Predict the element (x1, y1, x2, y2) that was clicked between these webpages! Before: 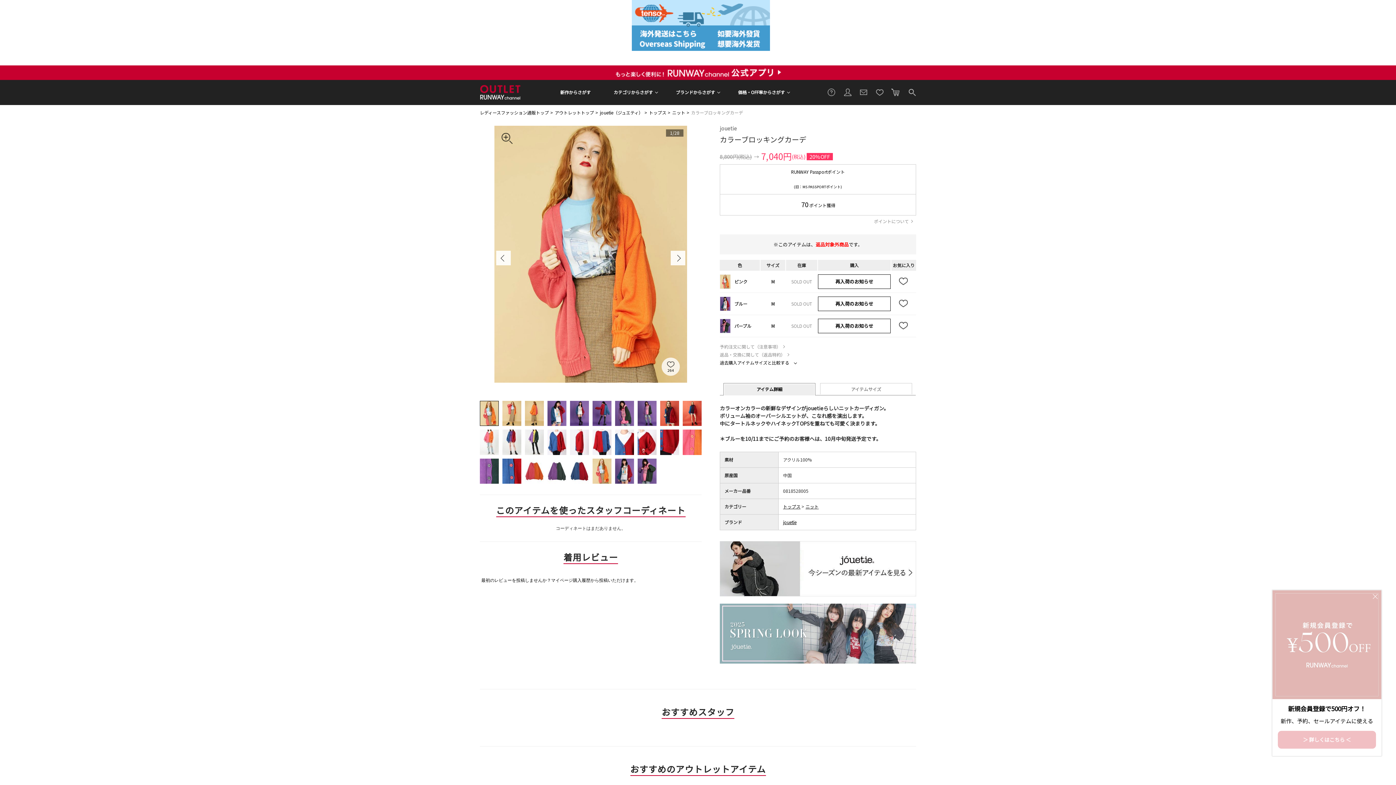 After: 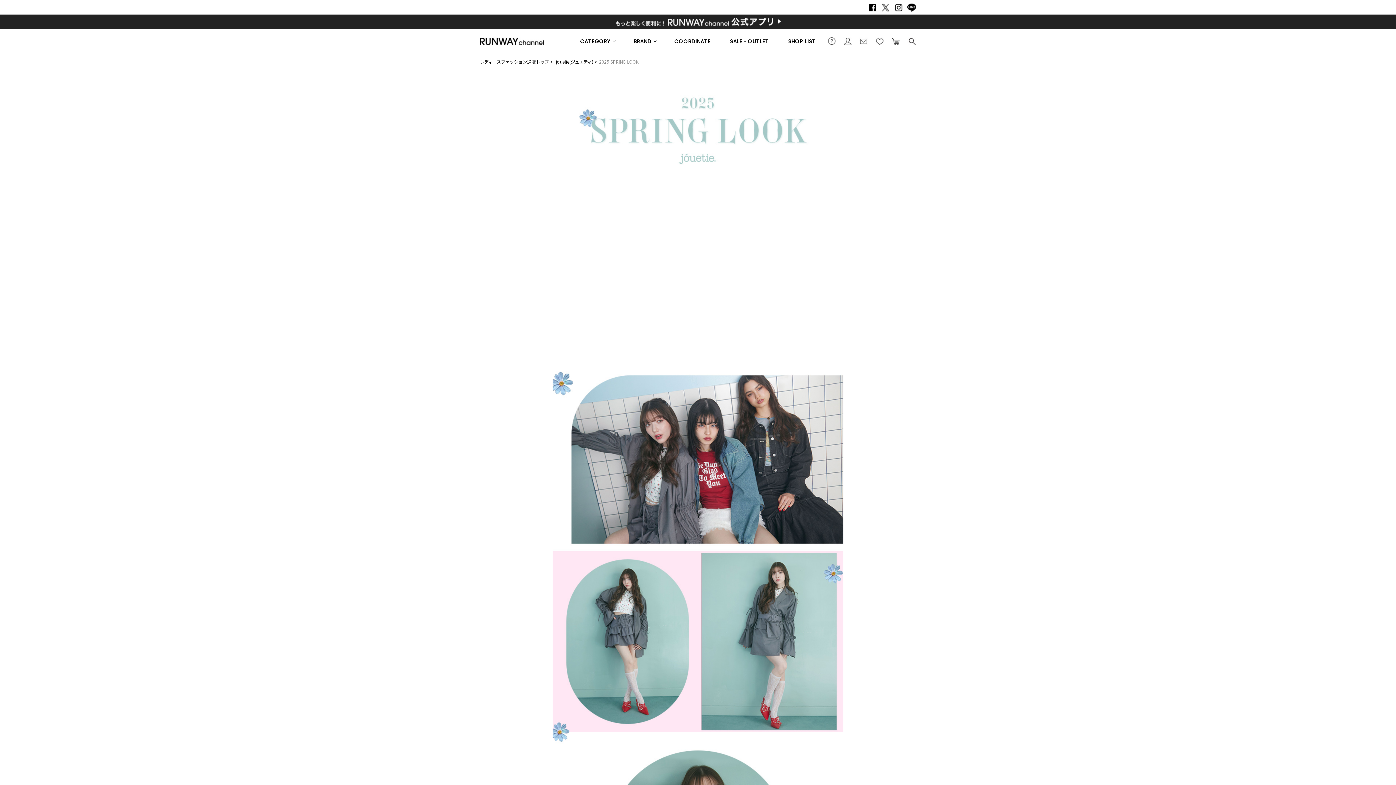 Action: bbox: (720, 658, 916, 664)